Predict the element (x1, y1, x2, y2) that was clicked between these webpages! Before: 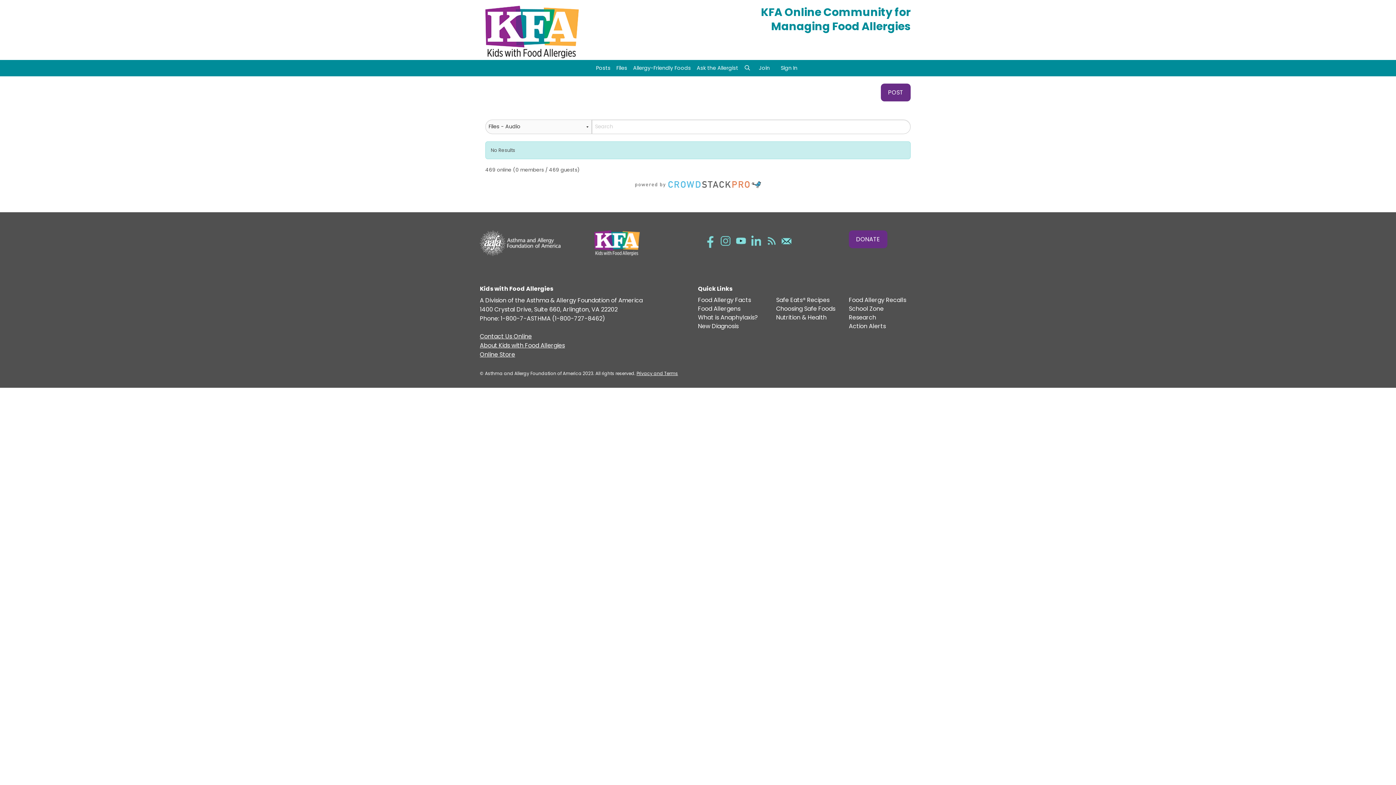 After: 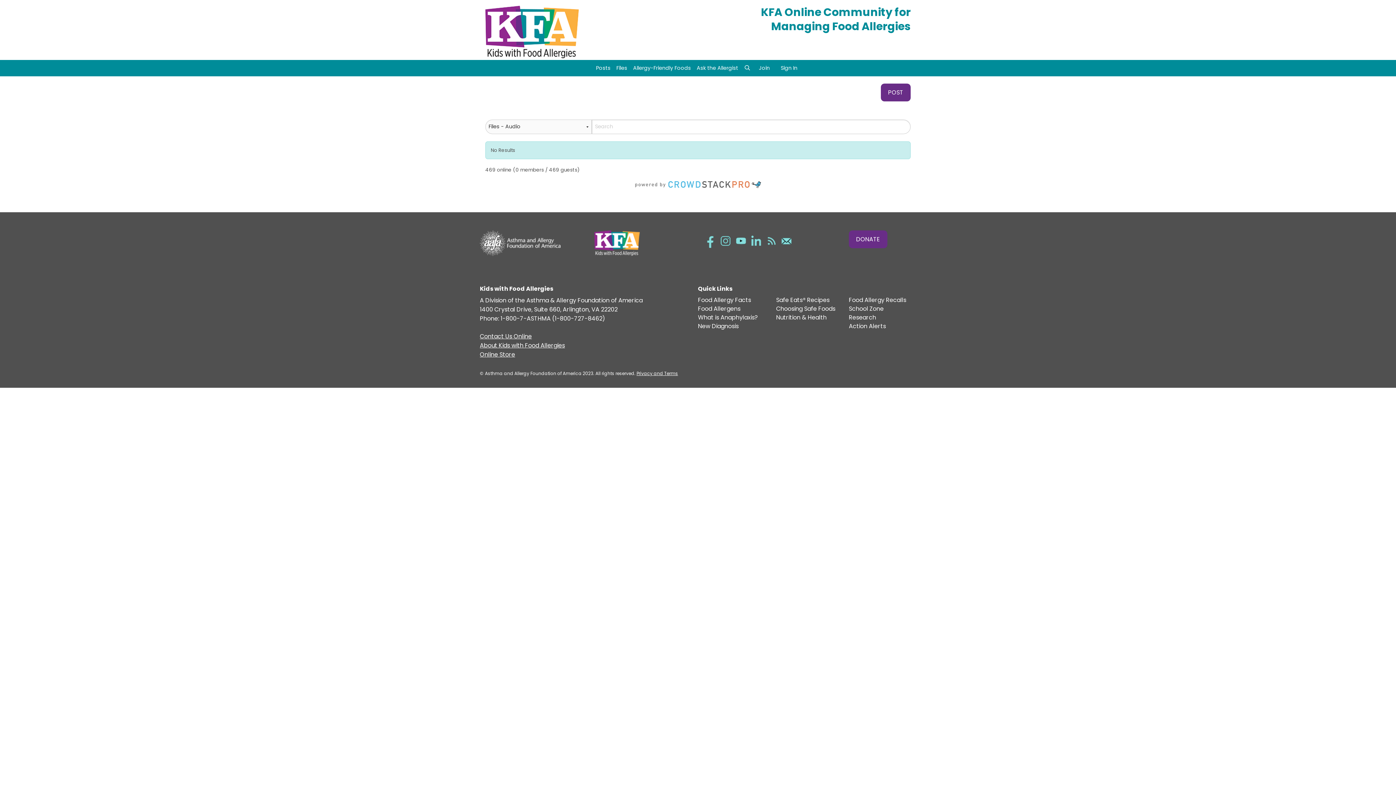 Action: label: Crowdstack Pro bbox: (633, 183, 762, 191)